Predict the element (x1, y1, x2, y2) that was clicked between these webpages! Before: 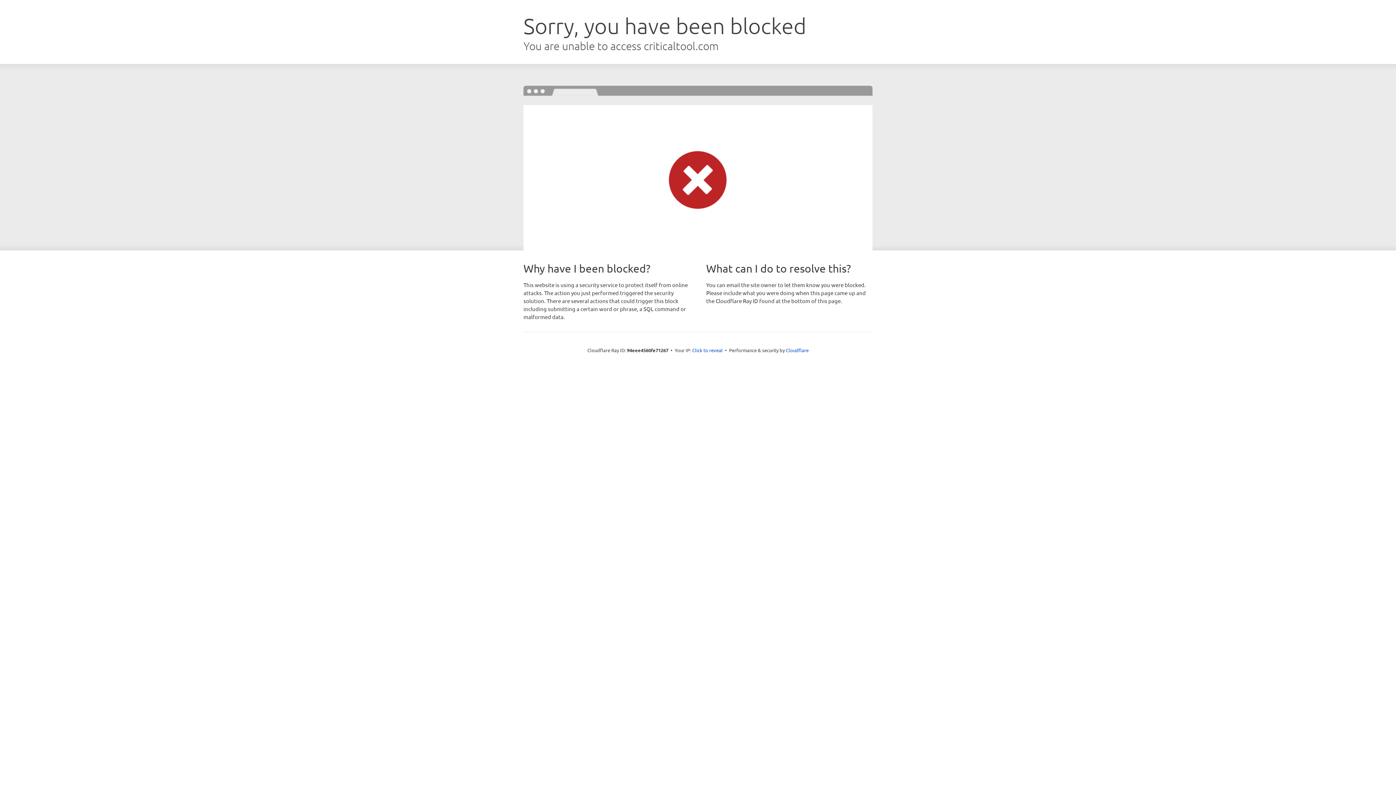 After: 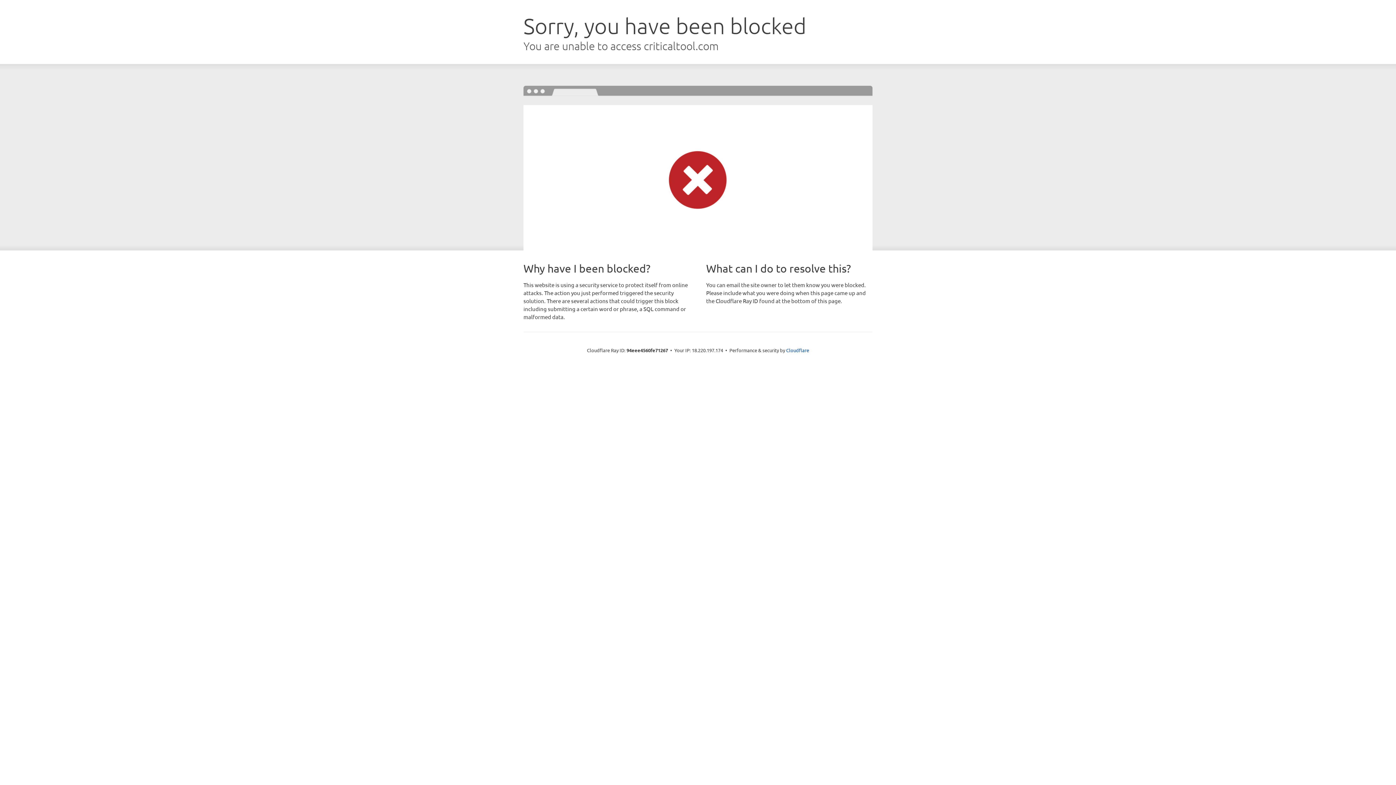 Action: bbox: (692, 346, 722, 353) label: Click to reveal